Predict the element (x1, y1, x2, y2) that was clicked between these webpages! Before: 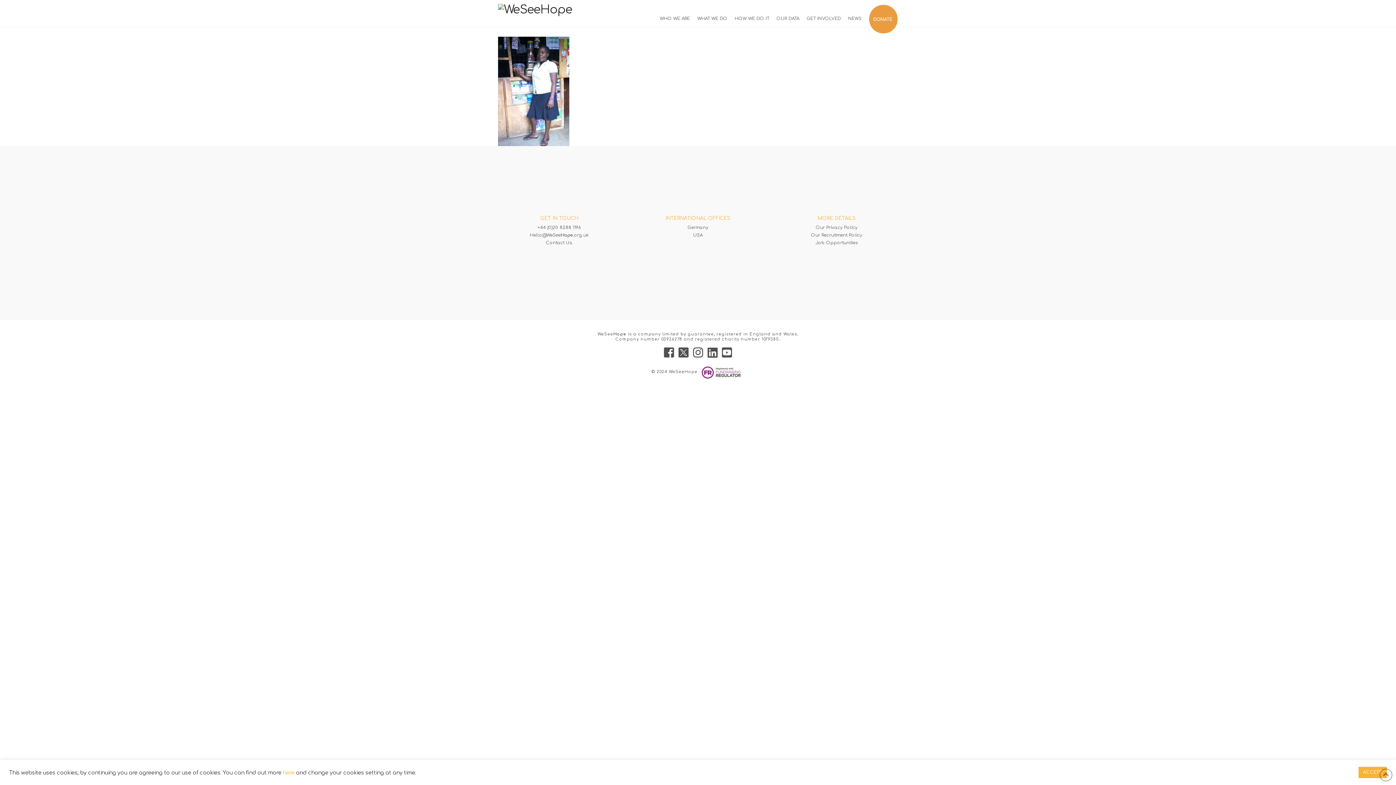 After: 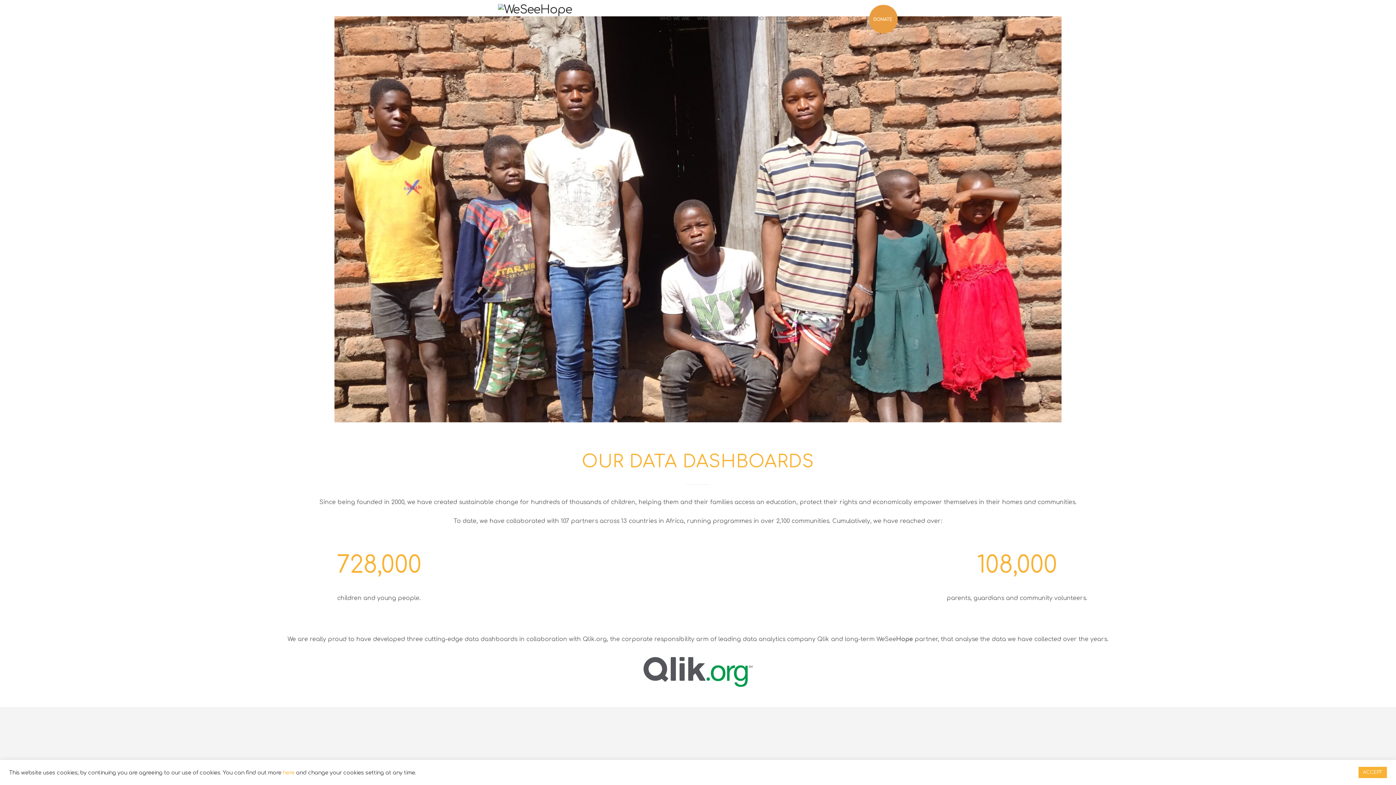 Action: label: OUR DATA bbox: (773, 0, 803, 16)